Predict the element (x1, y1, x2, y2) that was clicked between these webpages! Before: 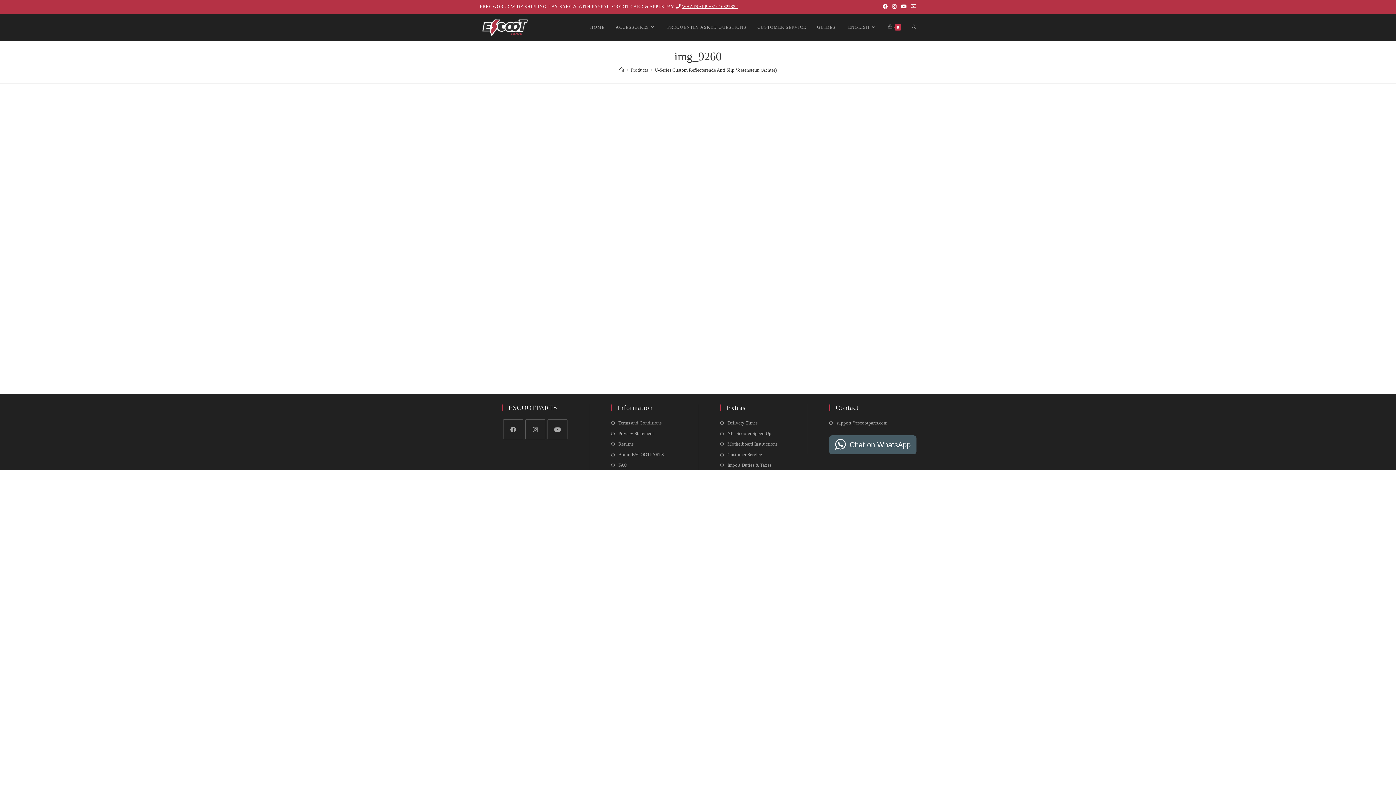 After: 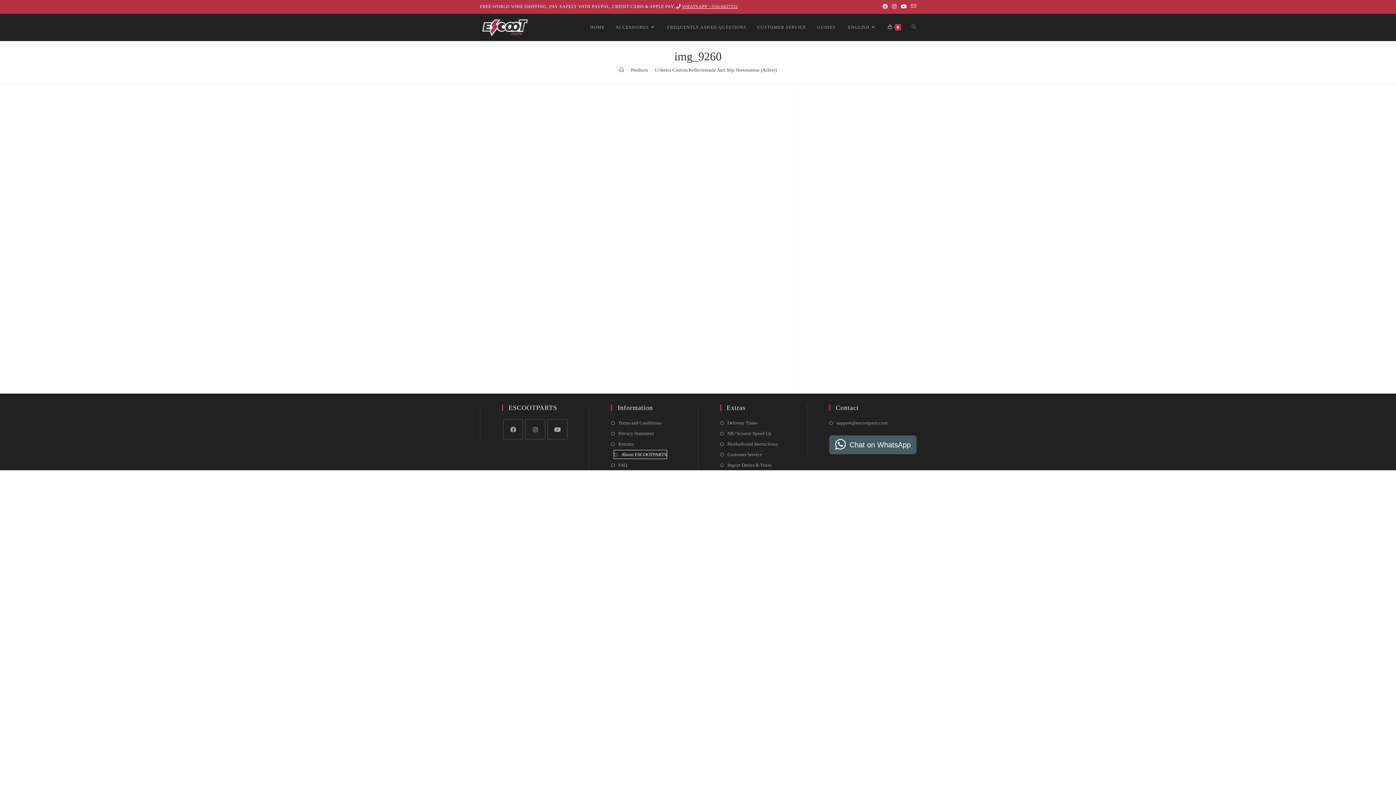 Action: label: About ESCOOTPARTS bbox: (611, 450, 664, 458)